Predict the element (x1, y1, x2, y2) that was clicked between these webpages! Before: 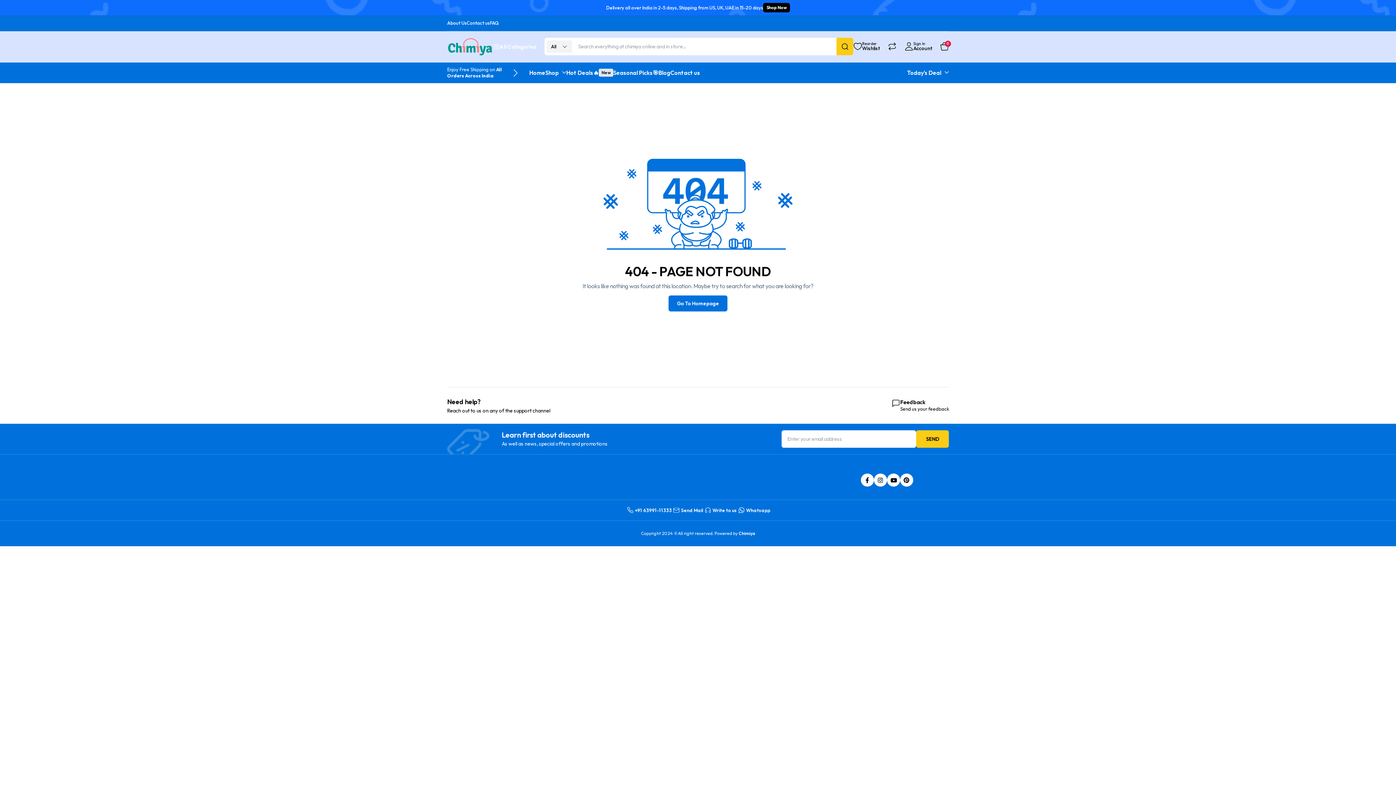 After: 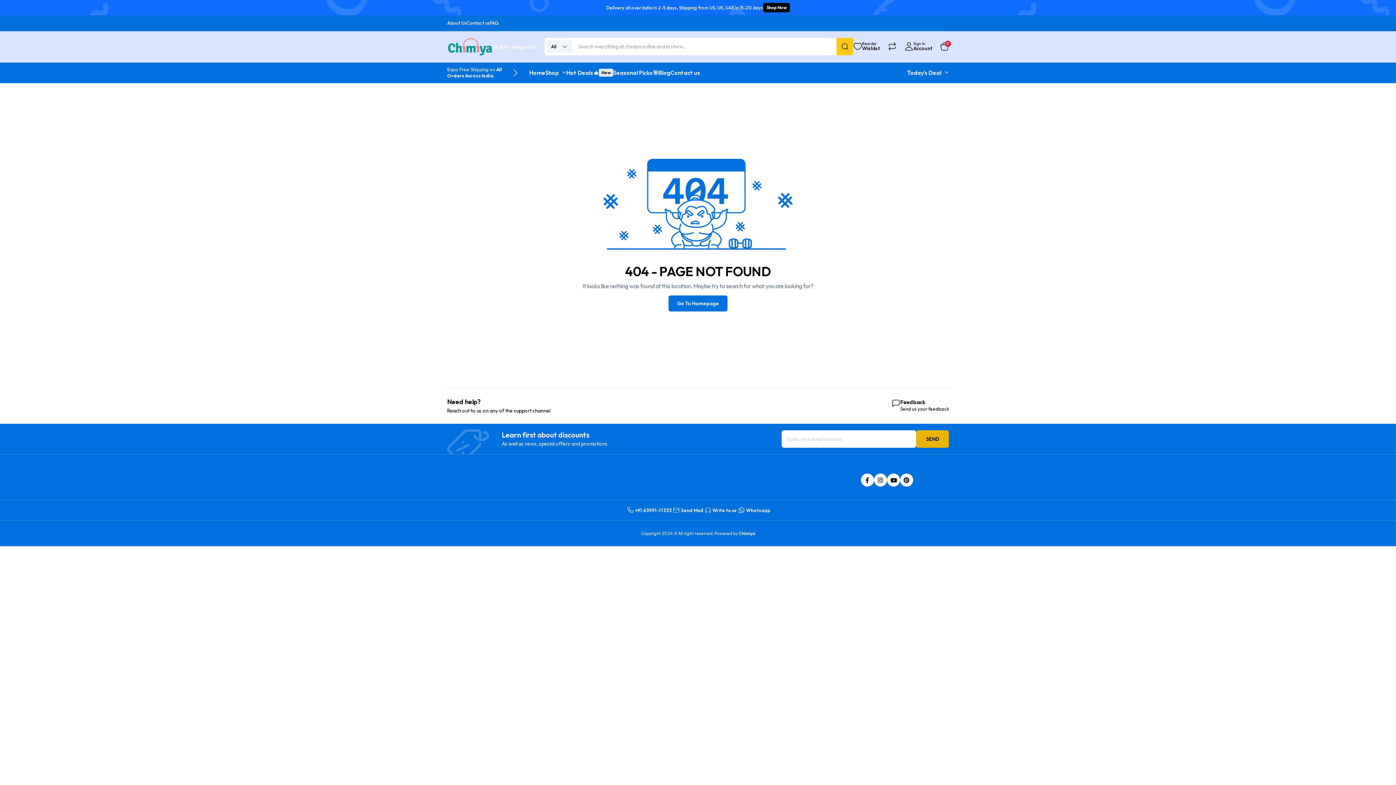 Action: bbox: (916, 430, 949, 448) label: SEND